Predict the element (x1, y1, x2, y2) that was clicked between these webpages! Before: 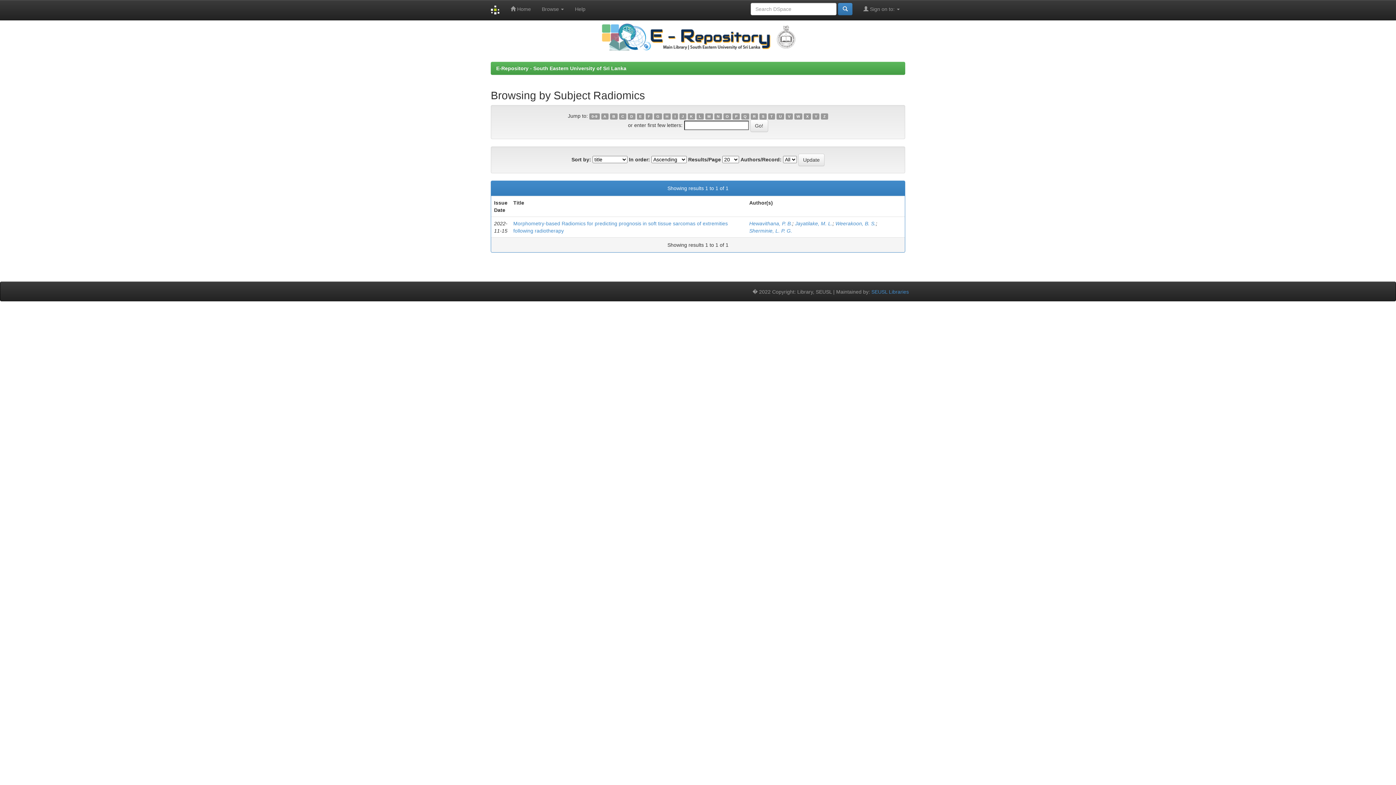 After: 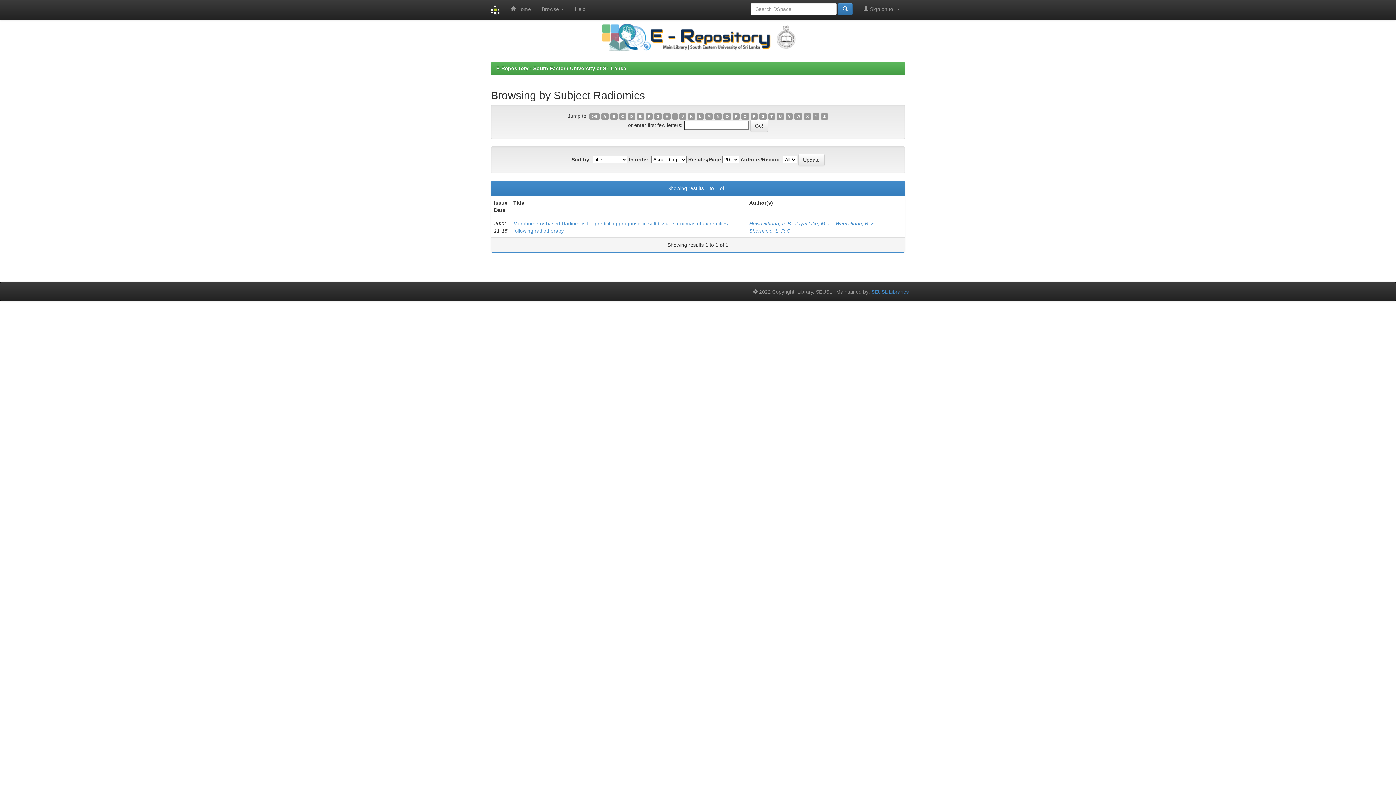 Action: label: H bbox: (663, 113, 671, 119)